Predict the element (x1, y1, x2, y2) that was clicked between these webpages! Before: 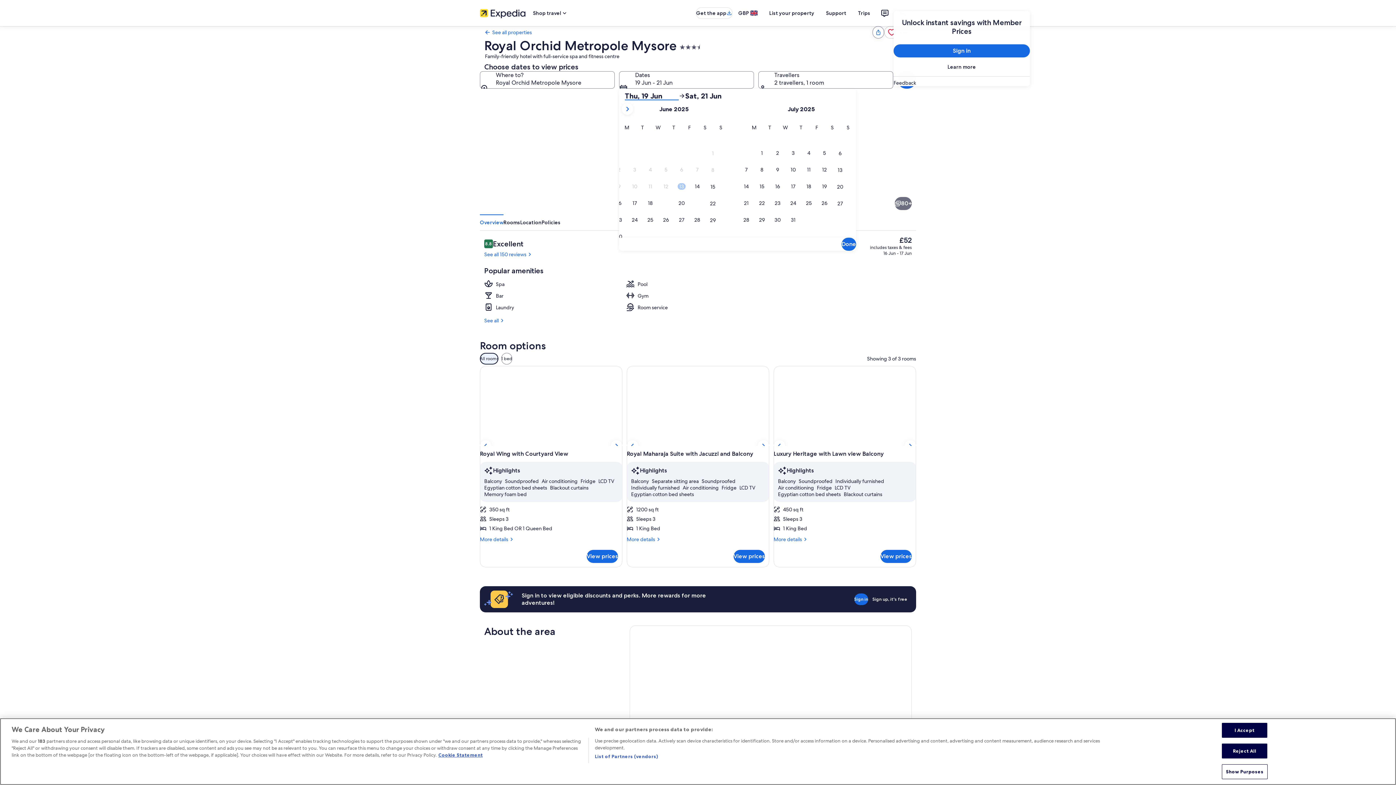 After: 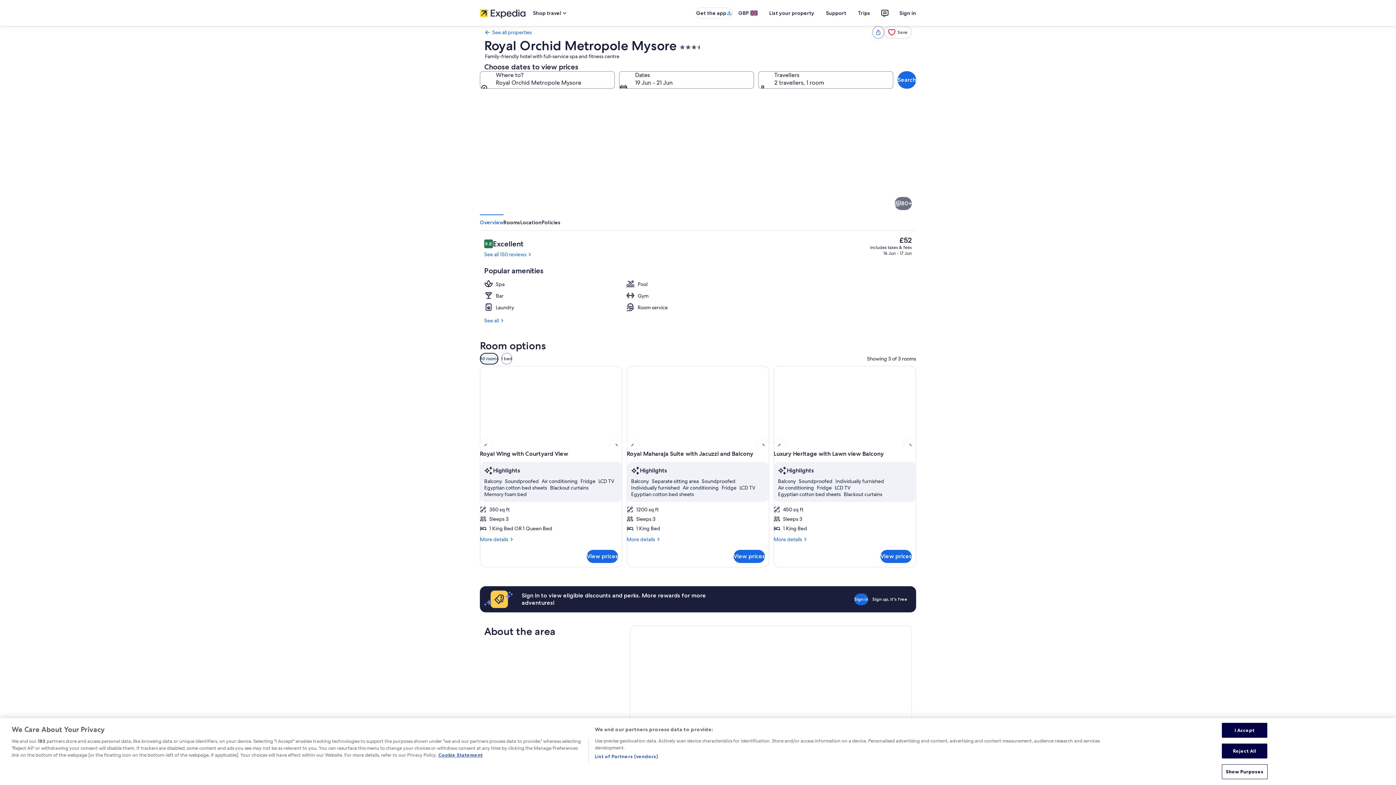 Action: bbox: (893, 79, 1030, 86) label: Feedback